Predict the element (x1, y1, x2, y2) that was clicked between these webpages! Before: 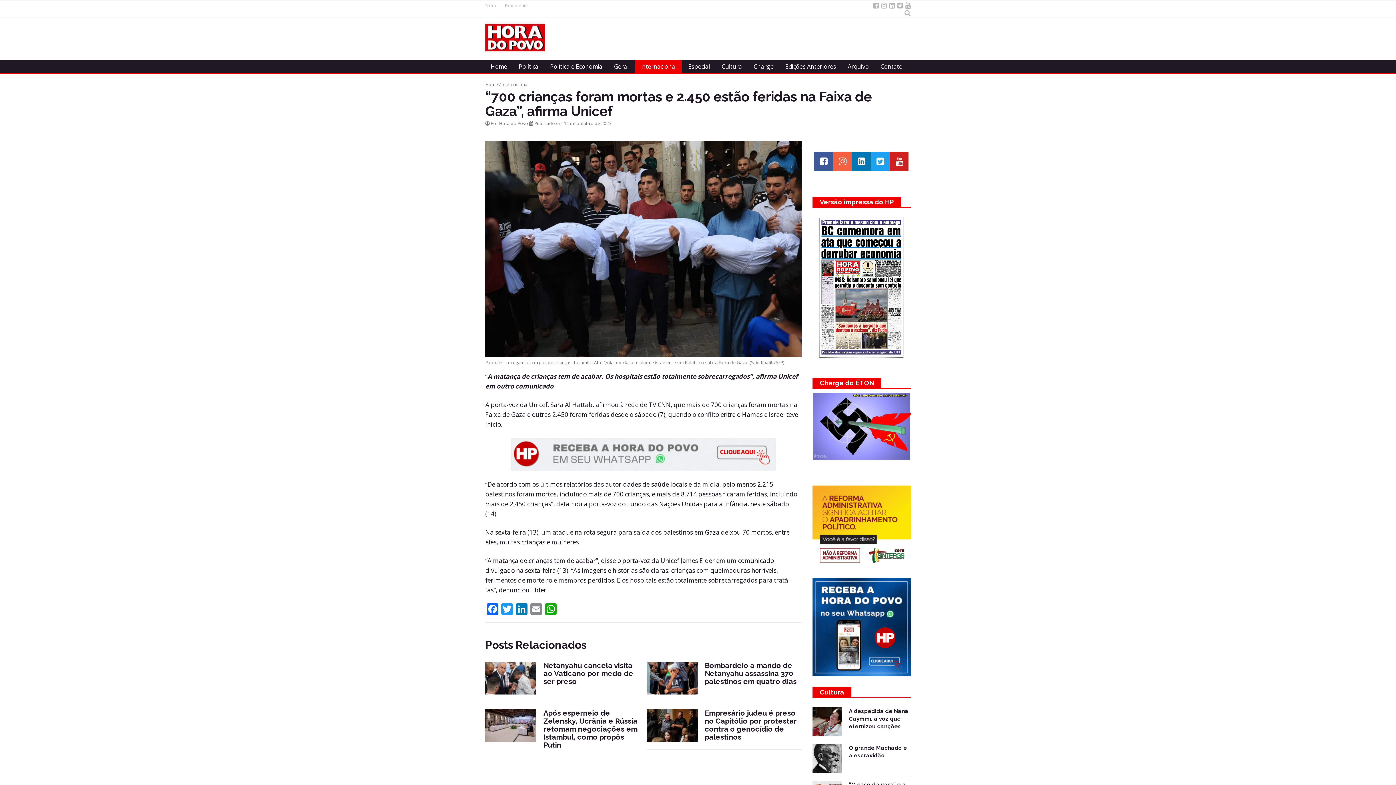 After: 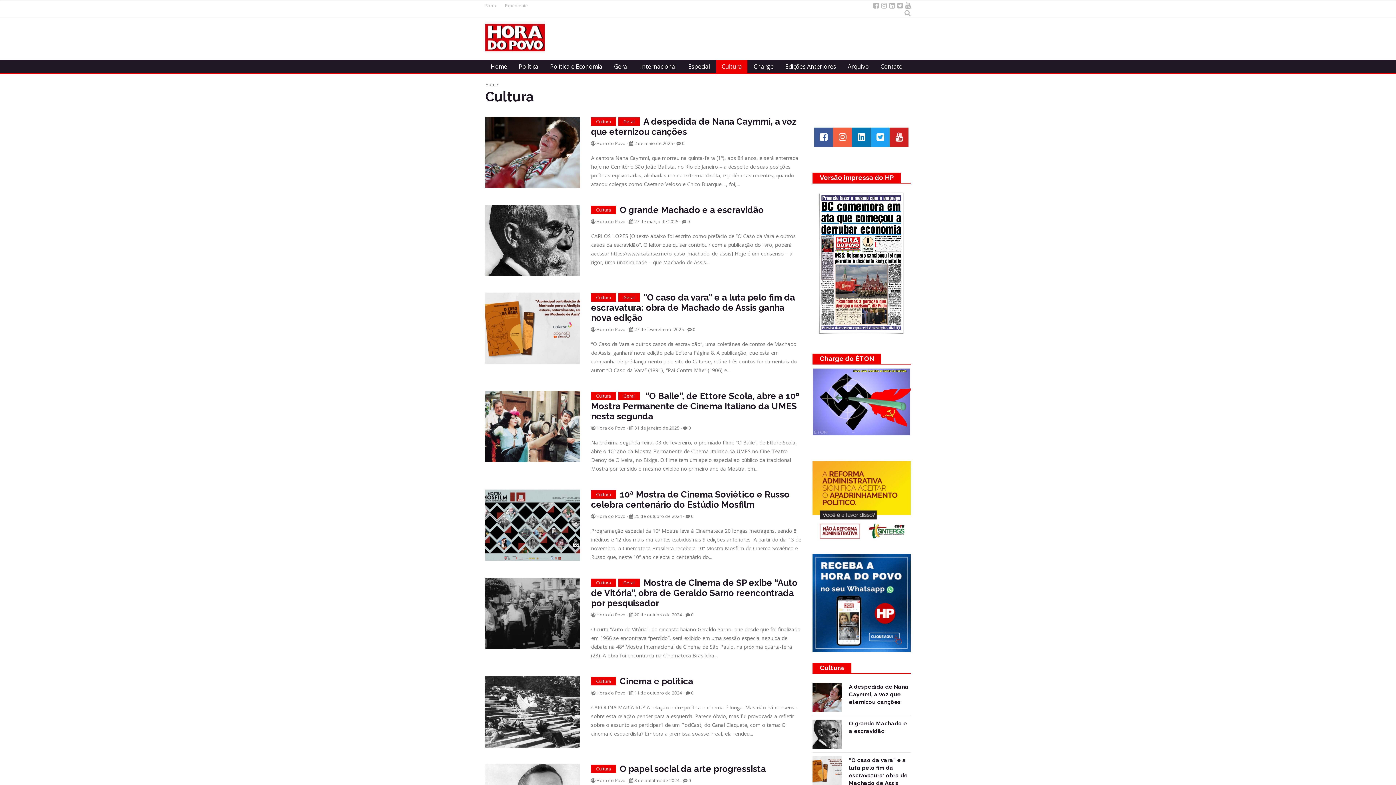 Action: bbox: (716, 60, 747, 73) label: Cultura